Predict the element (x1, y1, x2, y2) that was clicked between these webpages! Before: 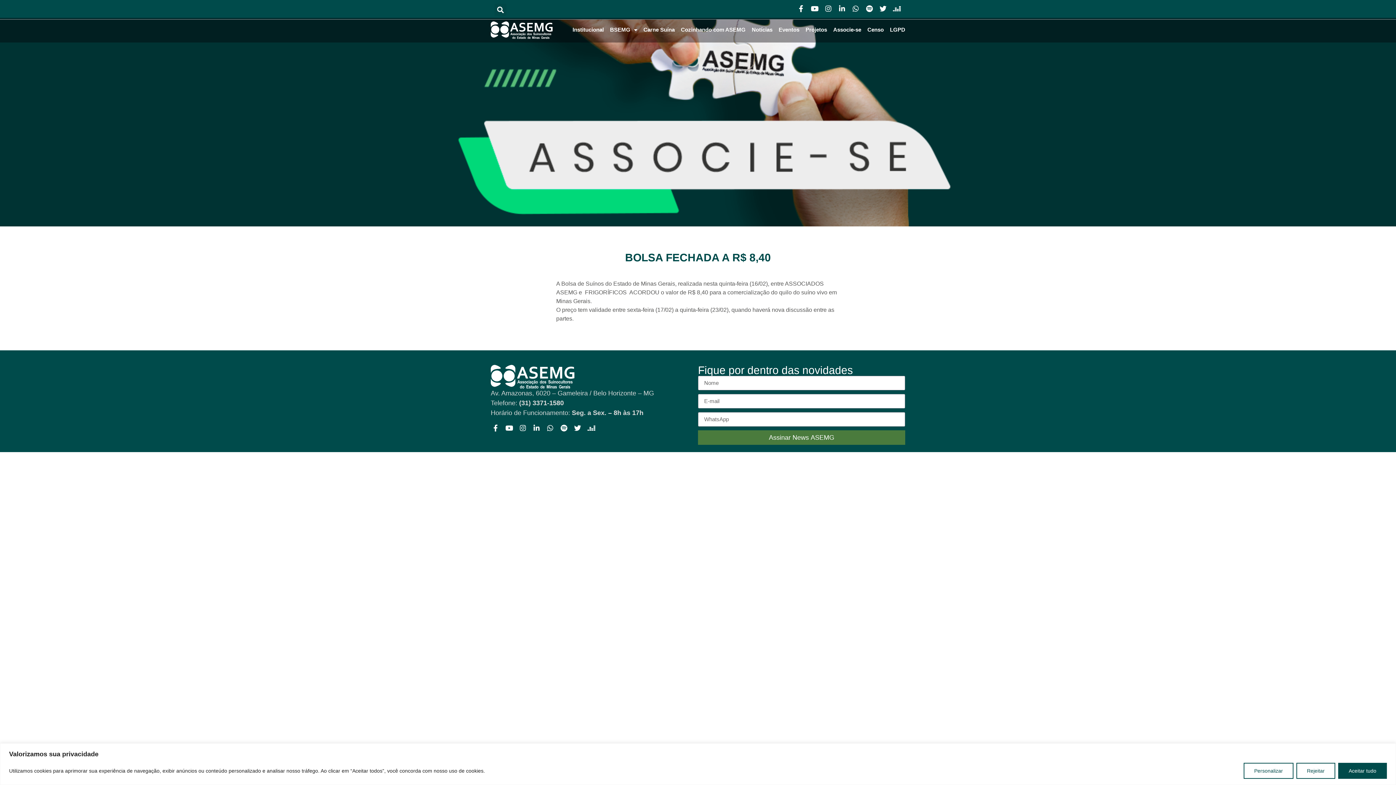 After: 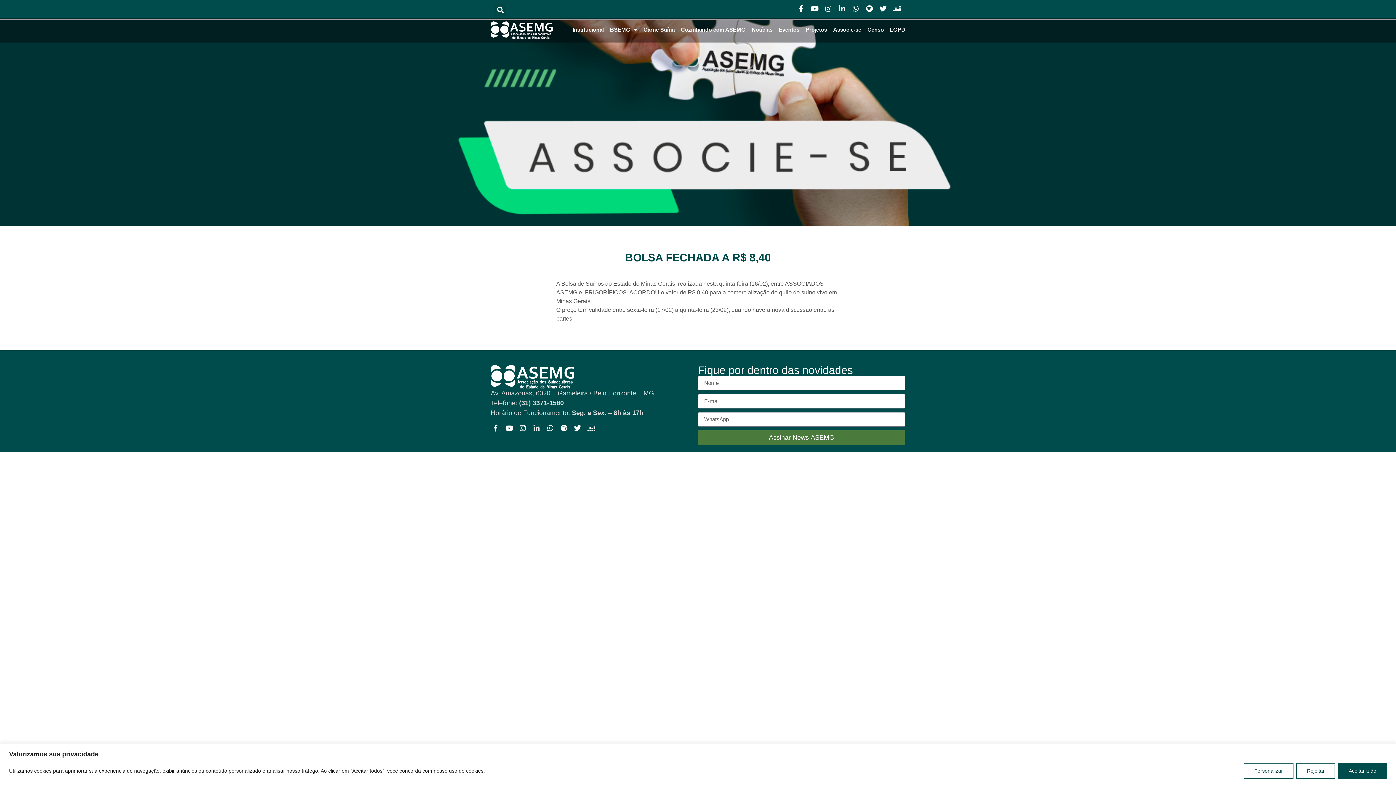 Action: bbox: (531, 423, 541, 432) label: Linkedin-in